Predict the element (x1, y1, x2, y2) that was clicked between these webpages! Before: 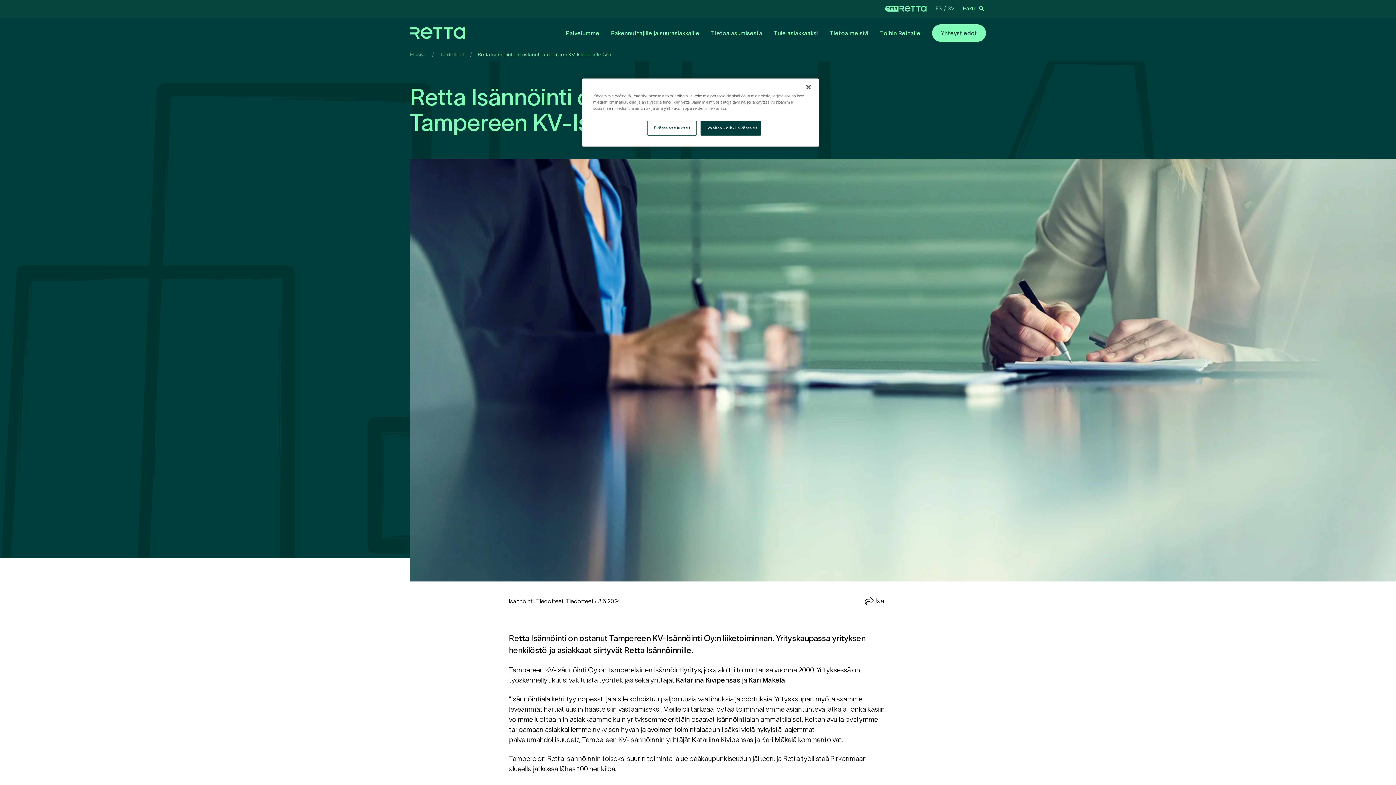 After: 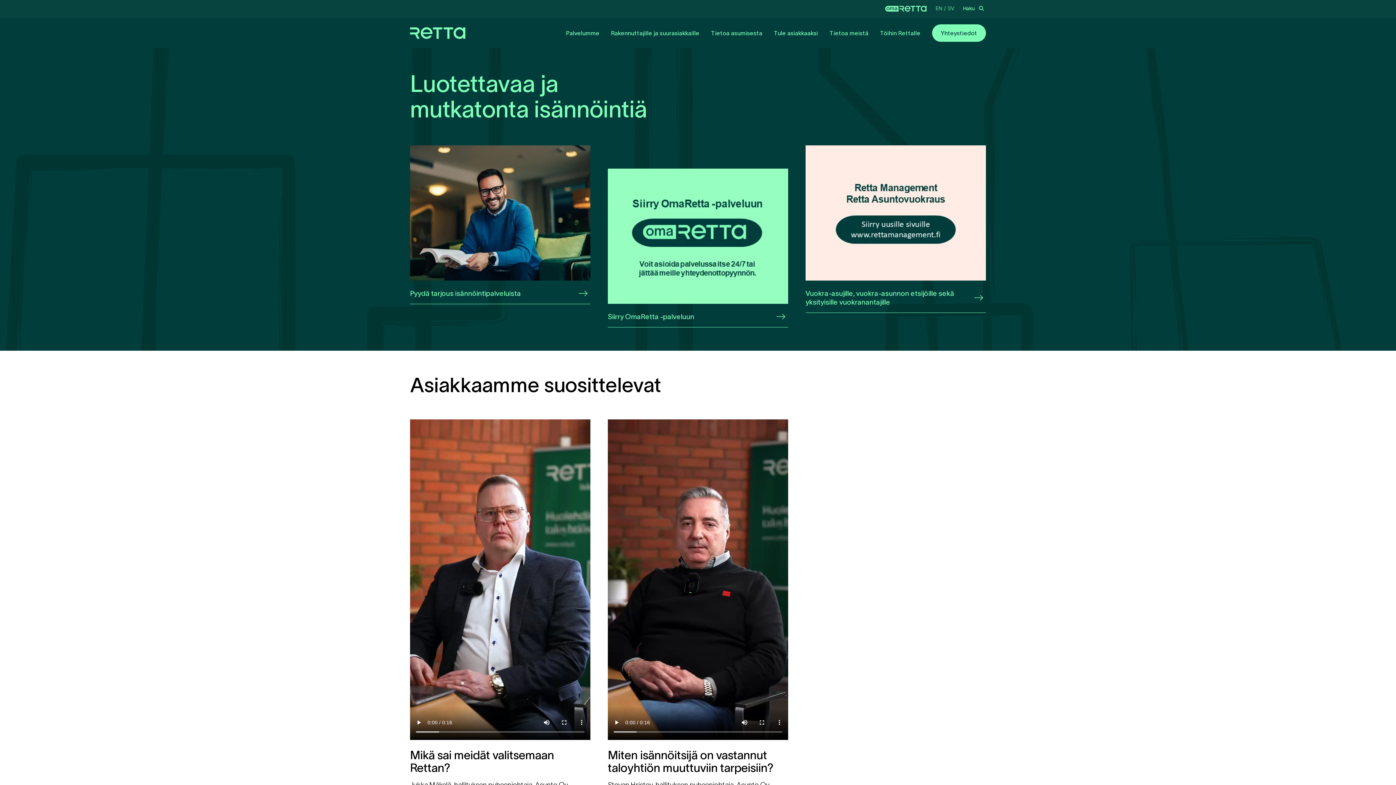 Action: bbox: (410, 27, 465, 38)